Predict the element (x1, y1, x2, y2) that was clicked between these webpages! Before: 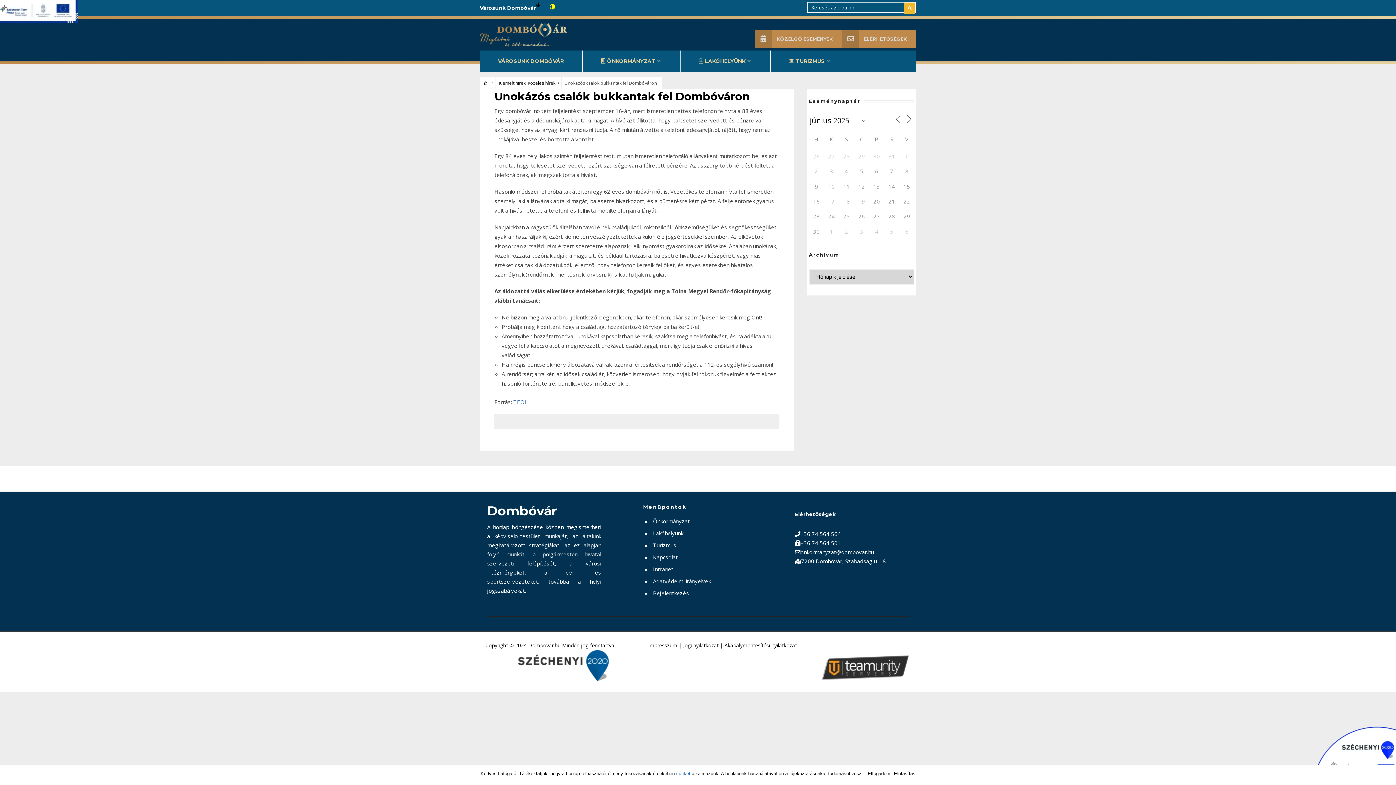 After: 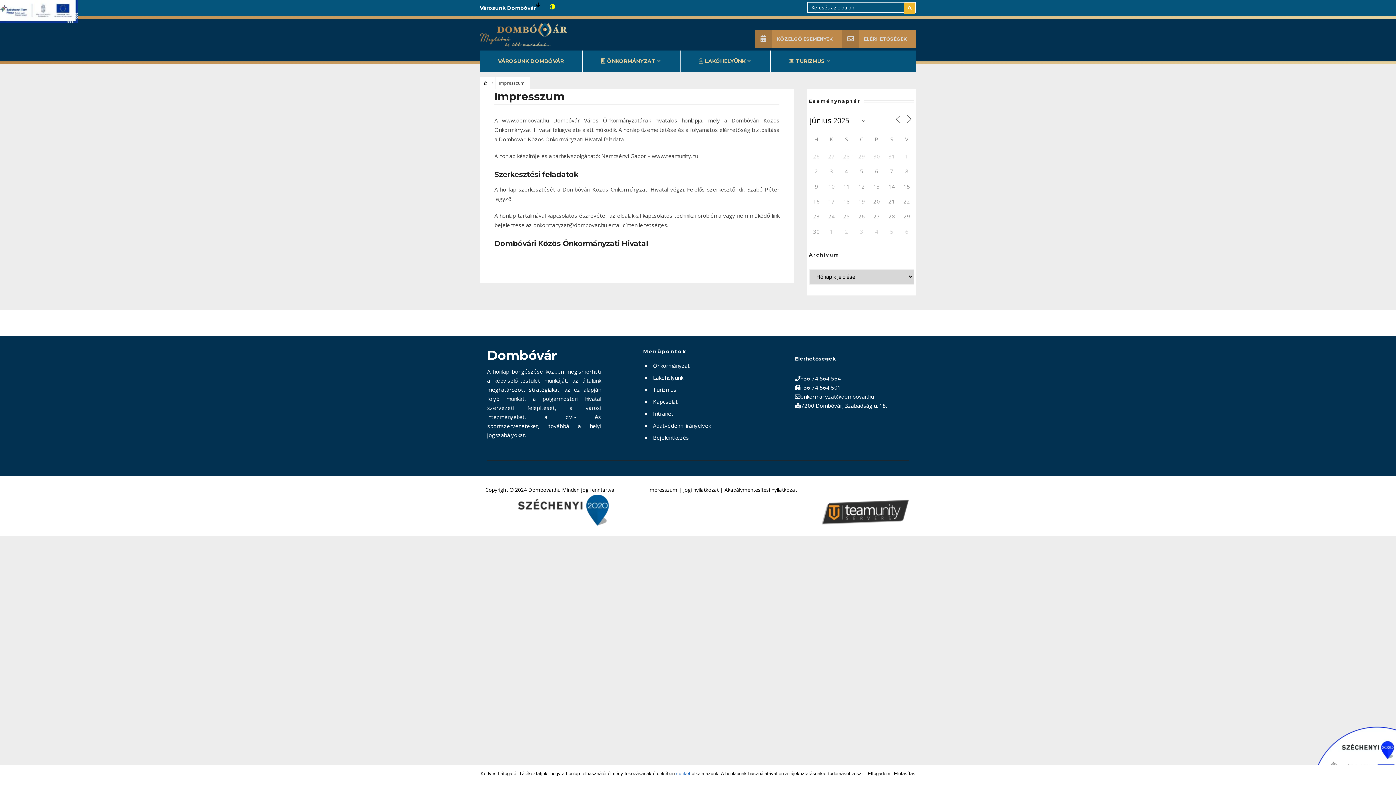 Action: bbox: (648, 642, 677, 649) label: Impresszum